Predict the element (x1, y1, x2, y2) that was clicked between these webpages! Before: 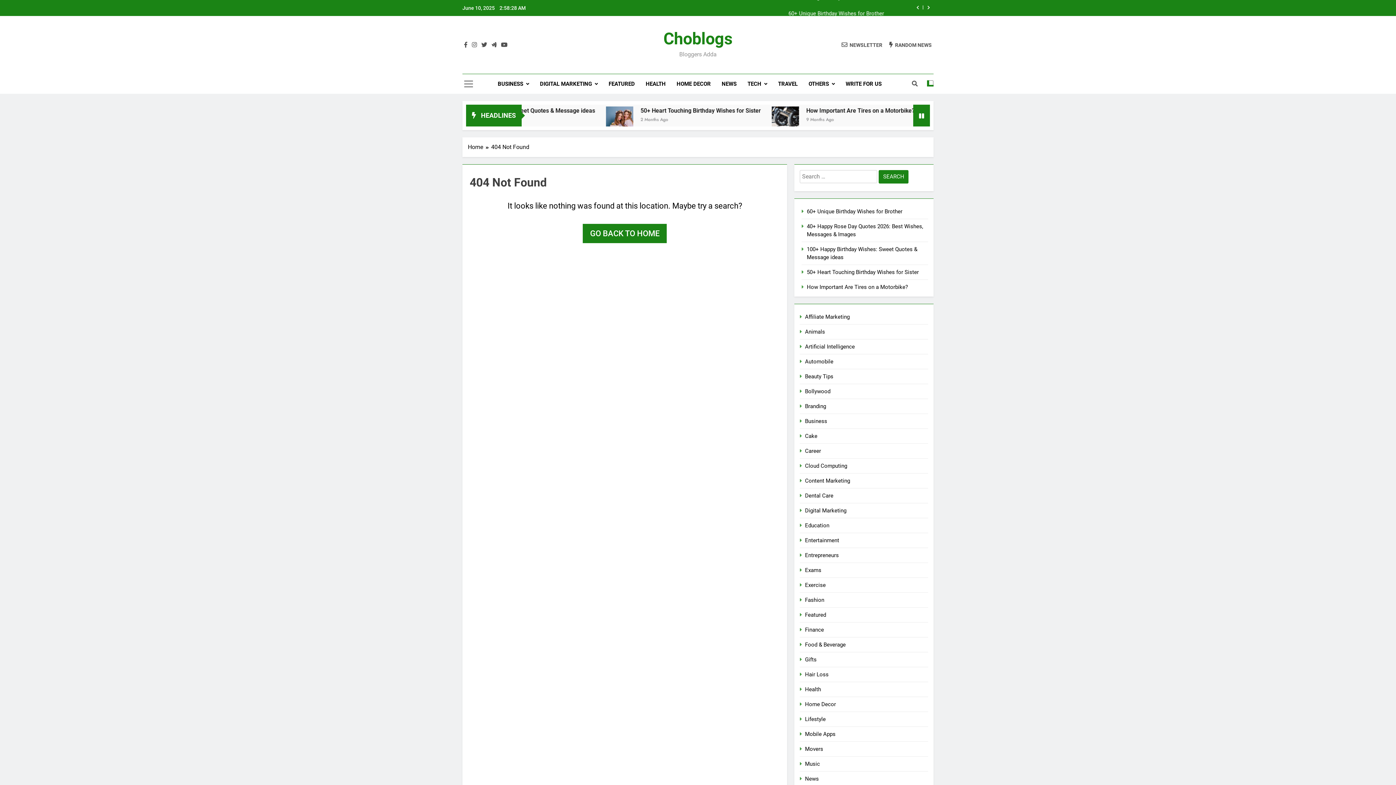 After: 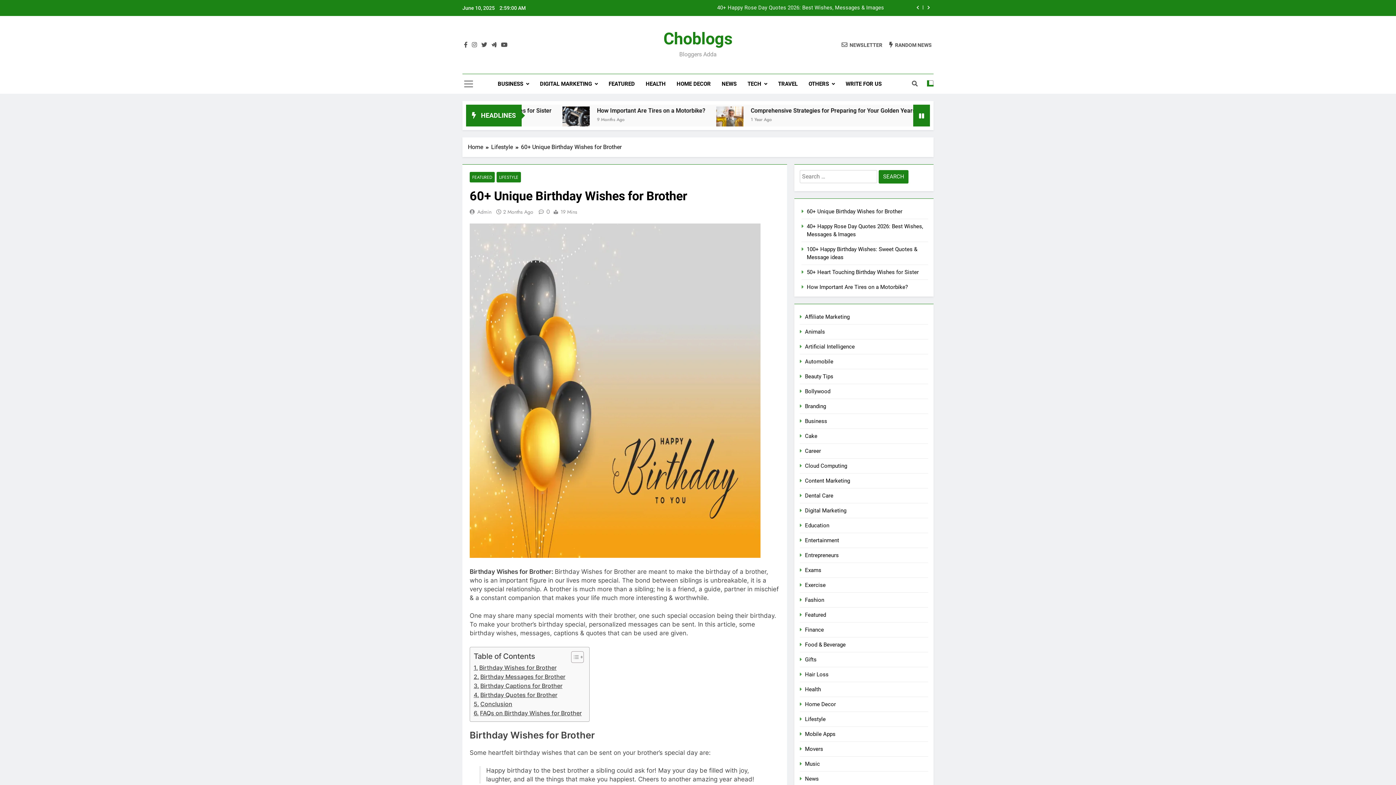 Action: bbox: (807, 208, 902, 214) label: 60+ Unique Birthday Wishes for Brother